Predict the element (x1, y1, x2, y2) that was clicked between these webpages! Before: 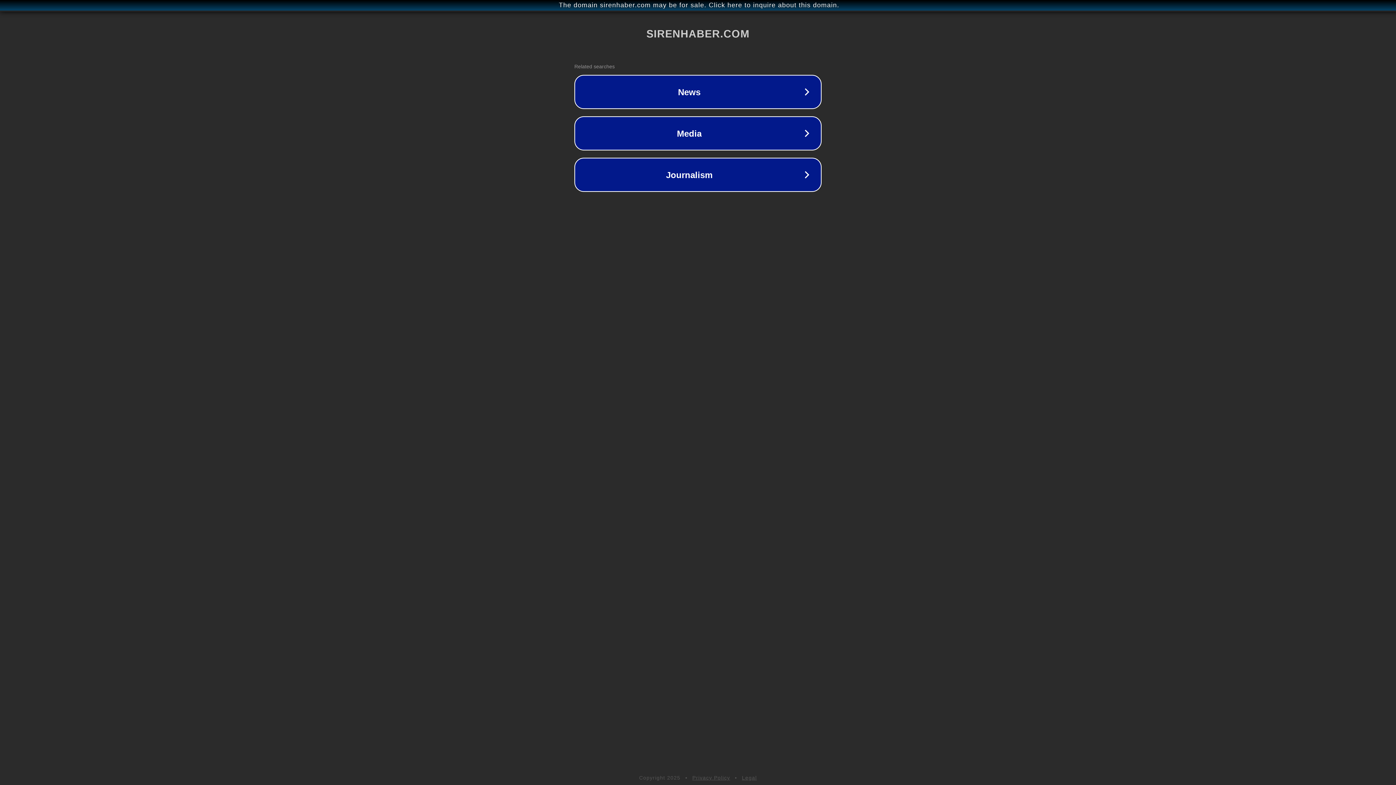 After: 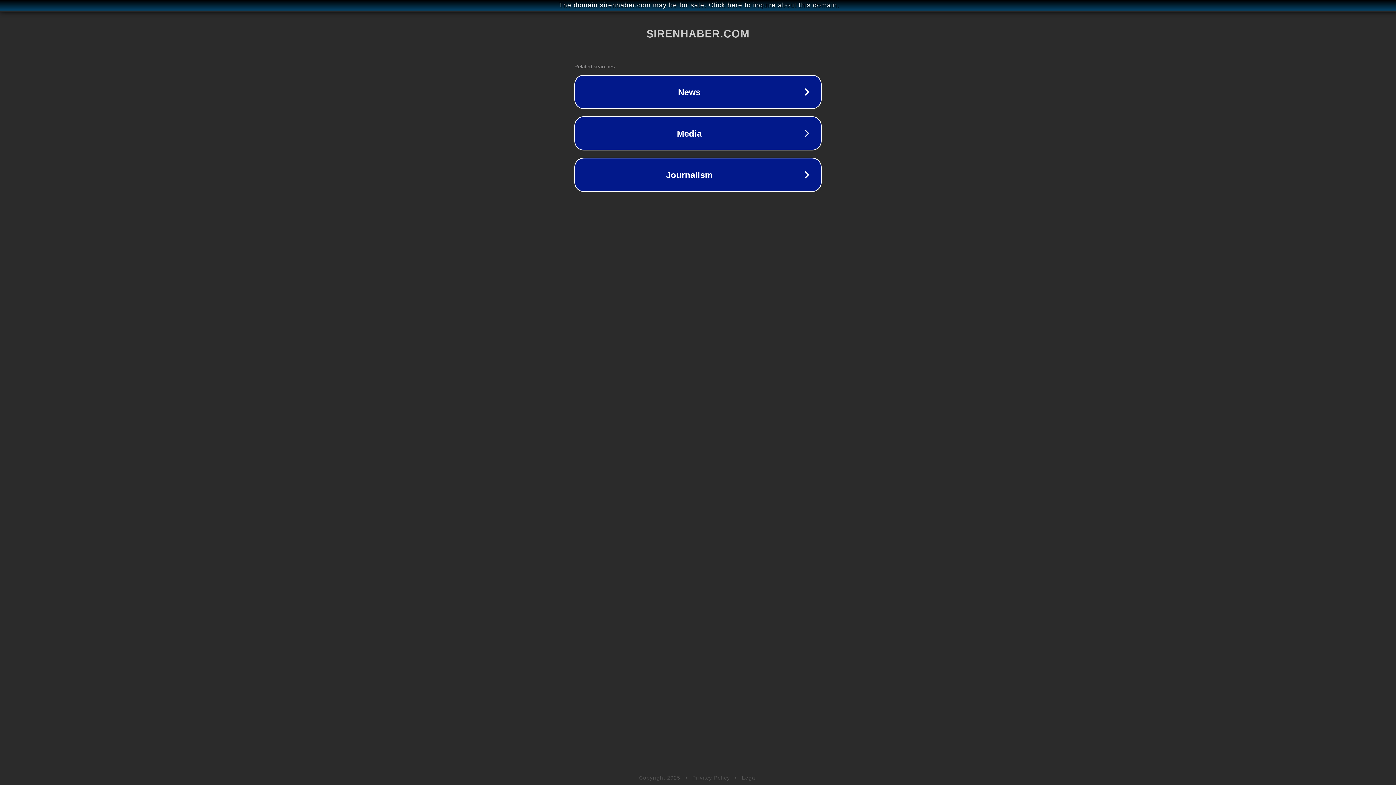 Action: label: Privacy Policy bbox: (692, 775, 730, 781)